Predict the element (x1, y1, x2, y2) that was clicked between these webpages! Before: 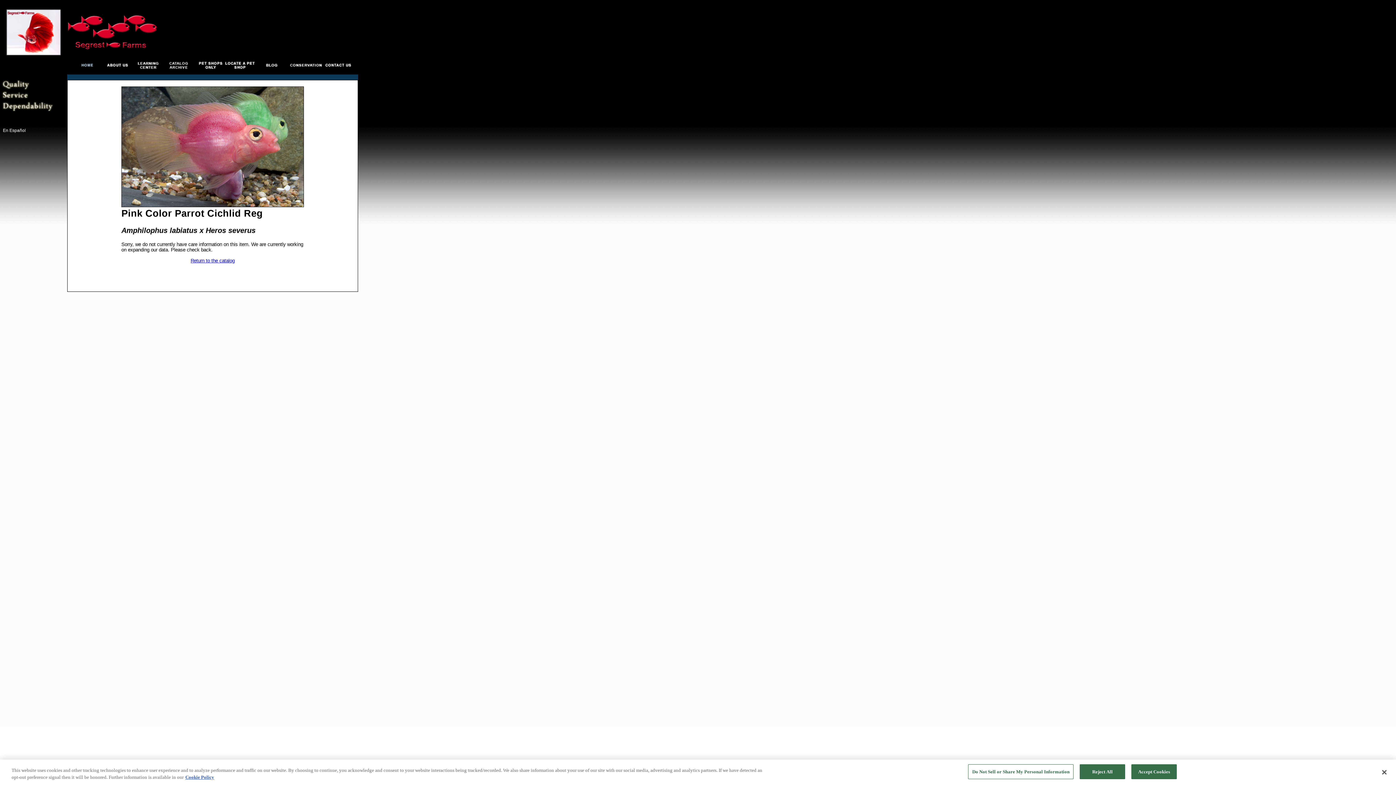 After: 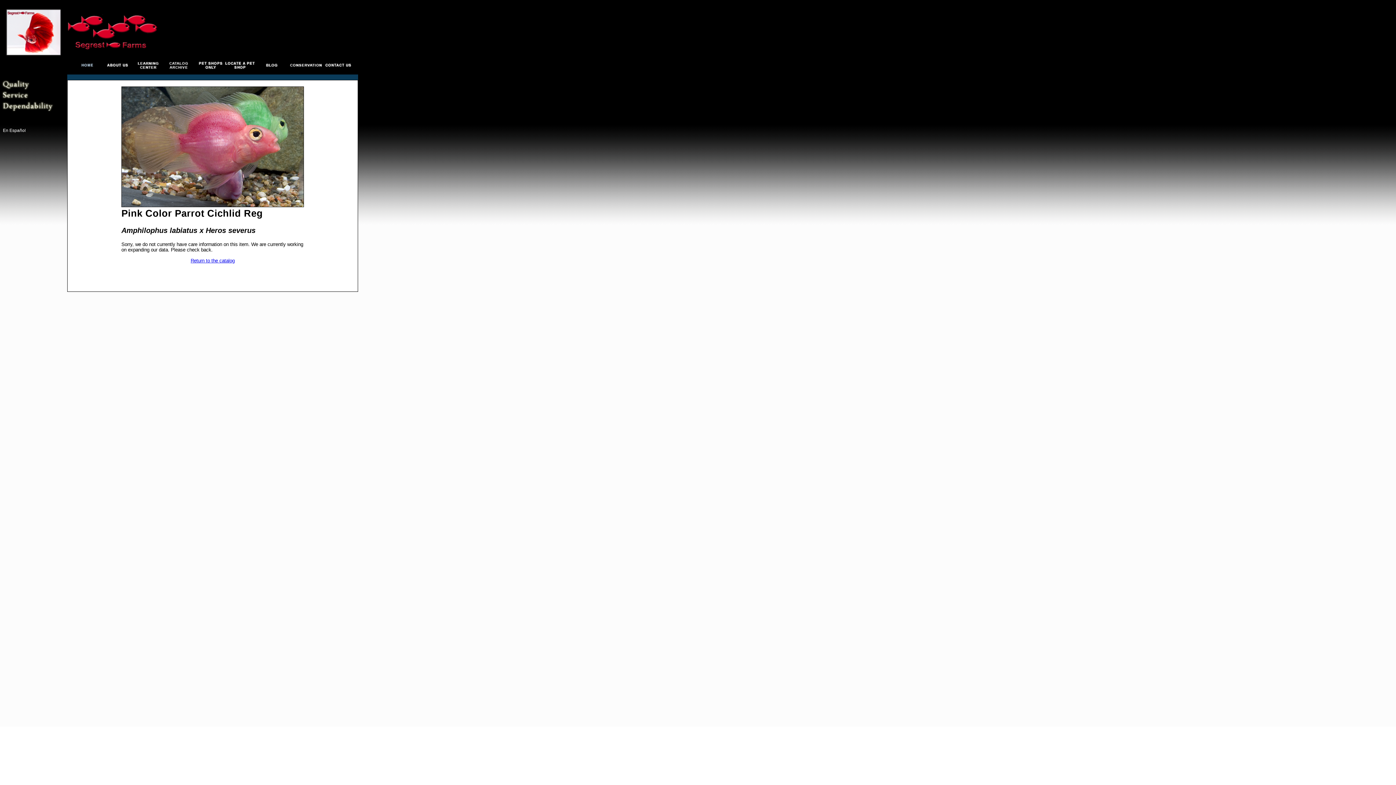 Action: bbox: (1376, 764, 1392, 780) label: Close